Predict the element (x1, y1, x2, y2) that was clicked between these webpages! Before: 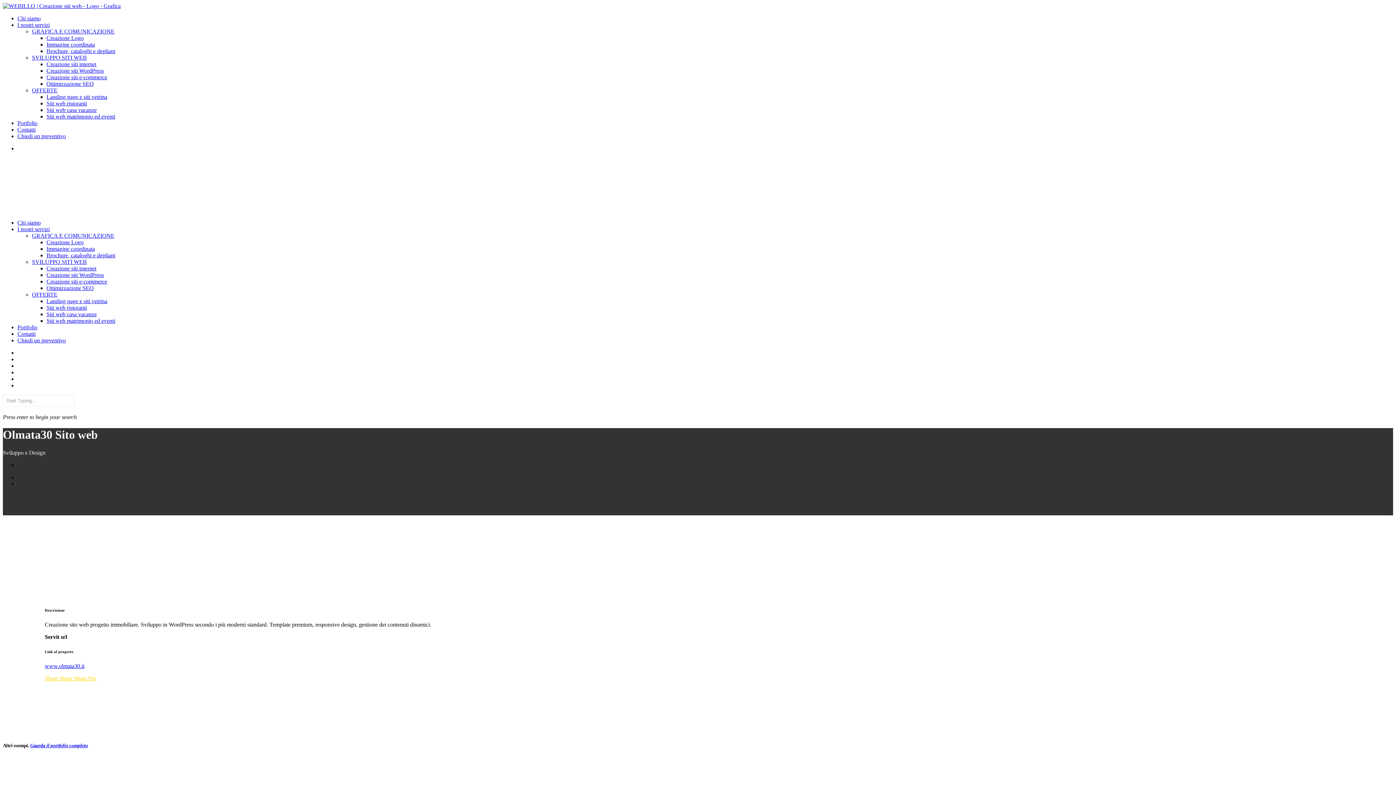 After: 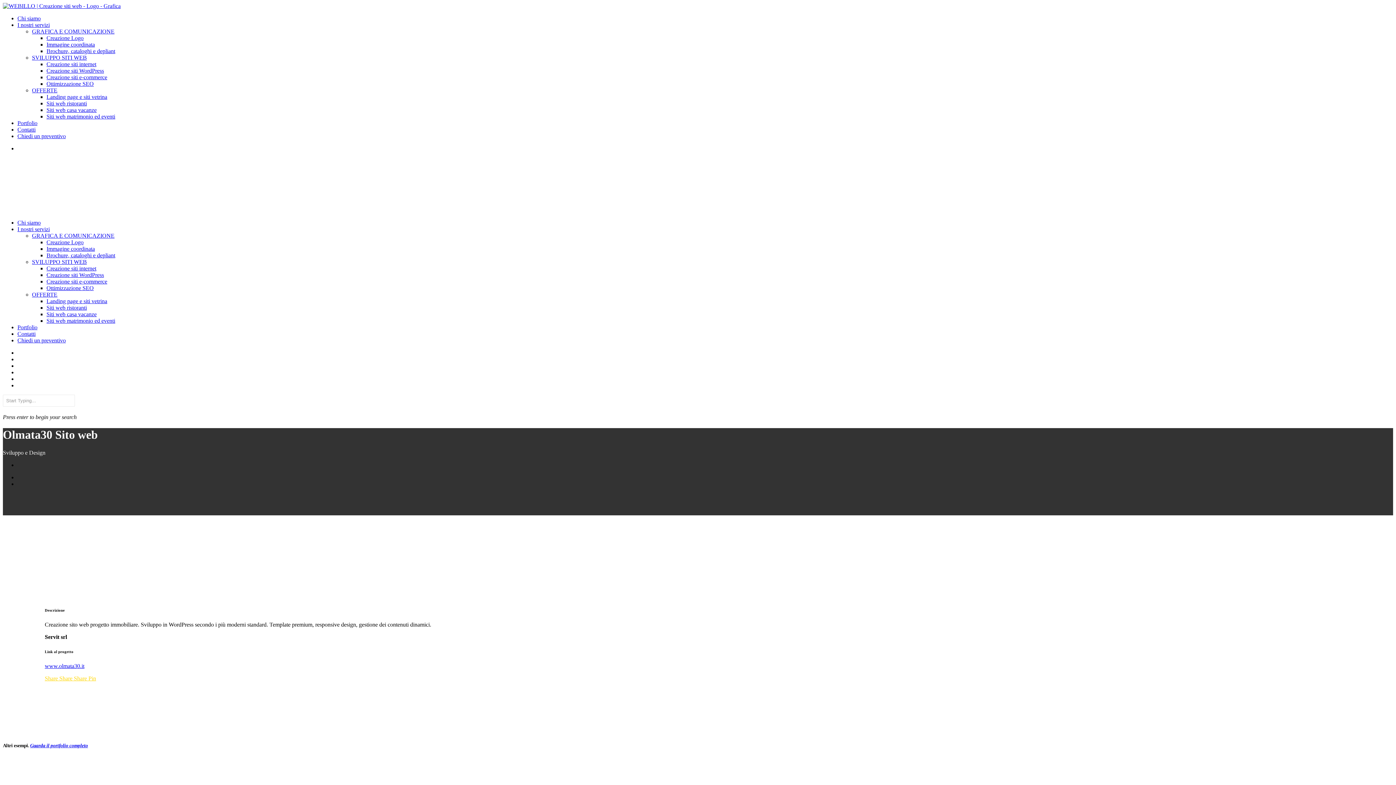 Action: bbox: (44, 663, 84, 669) label: www.olmata30.it